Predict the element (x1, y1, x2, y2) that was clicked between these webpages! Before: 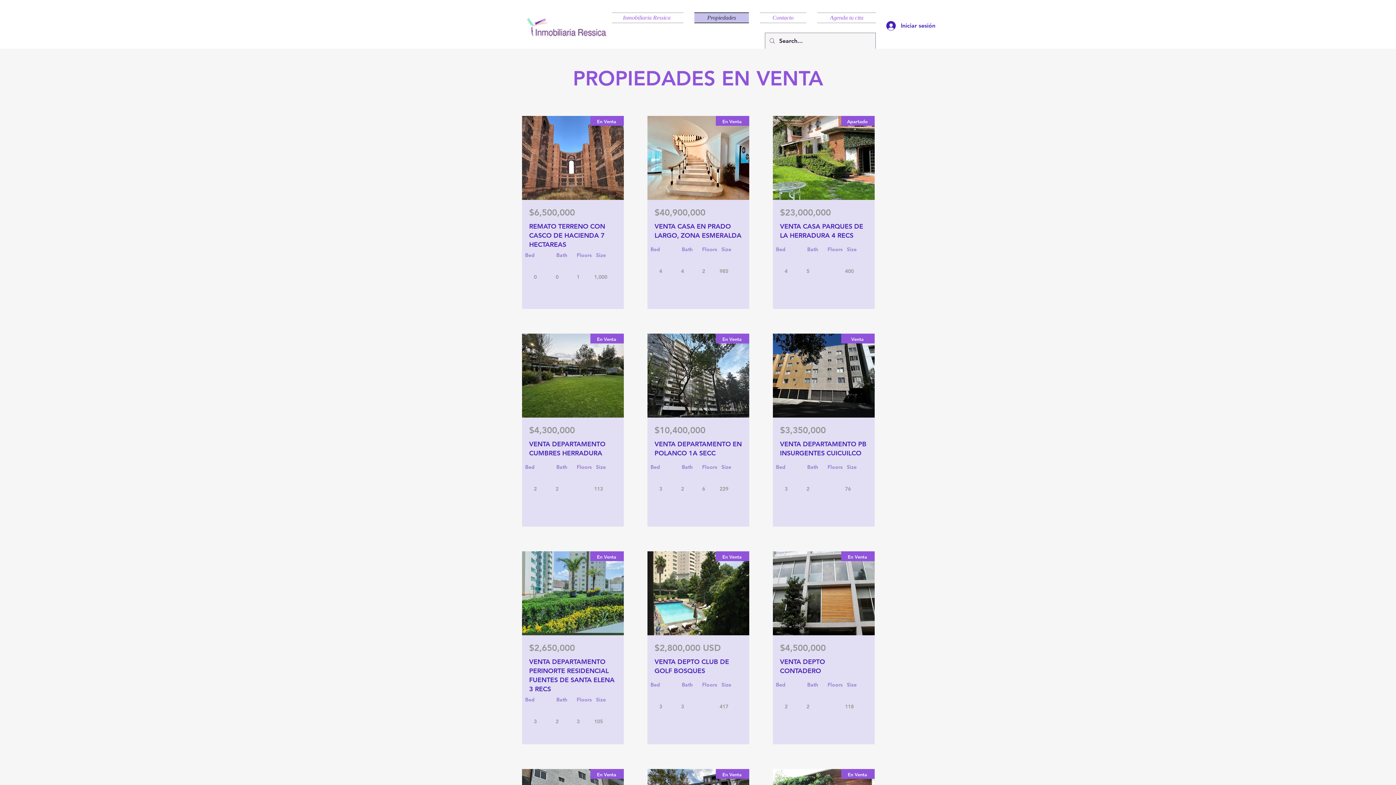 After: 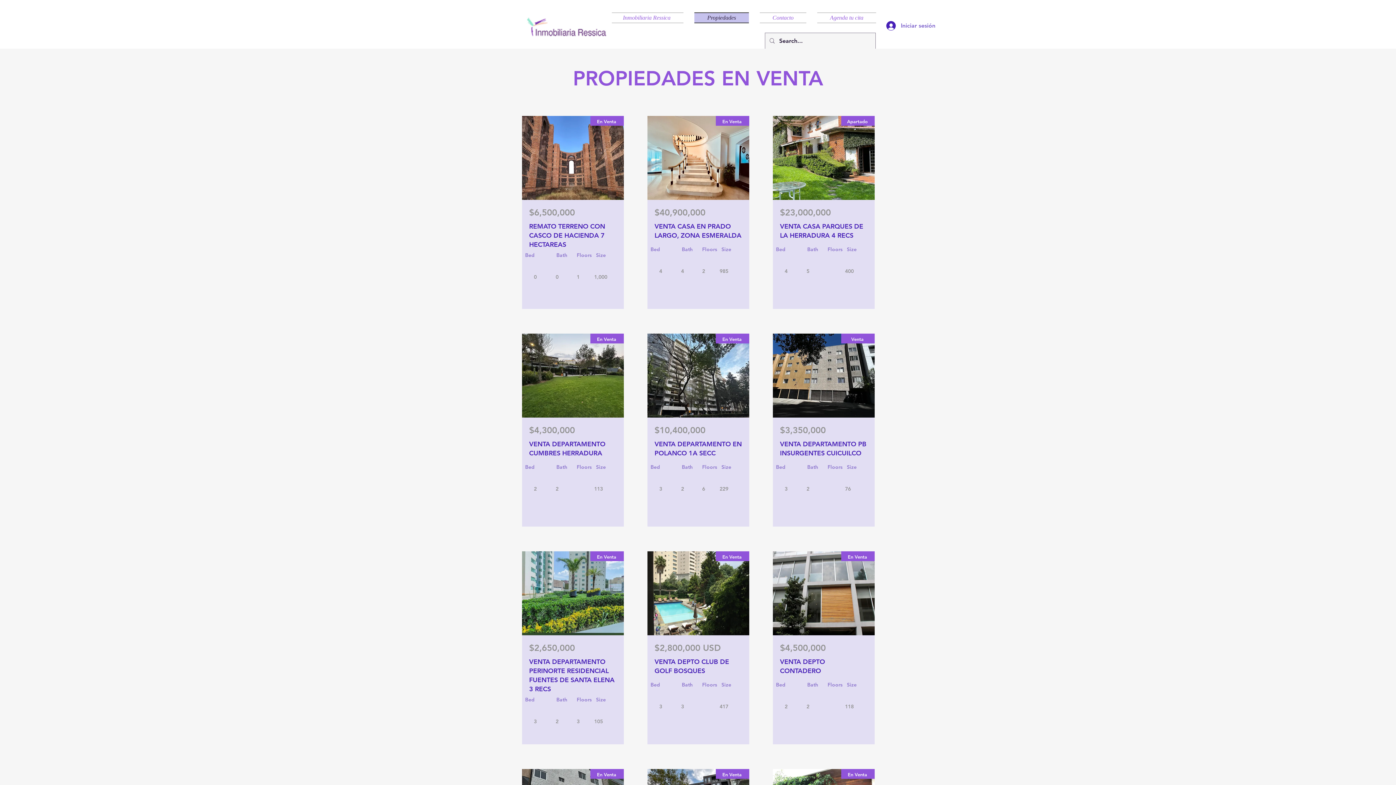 Action: bbox: (881, 18, 925, 32) label: Iniciar sesión